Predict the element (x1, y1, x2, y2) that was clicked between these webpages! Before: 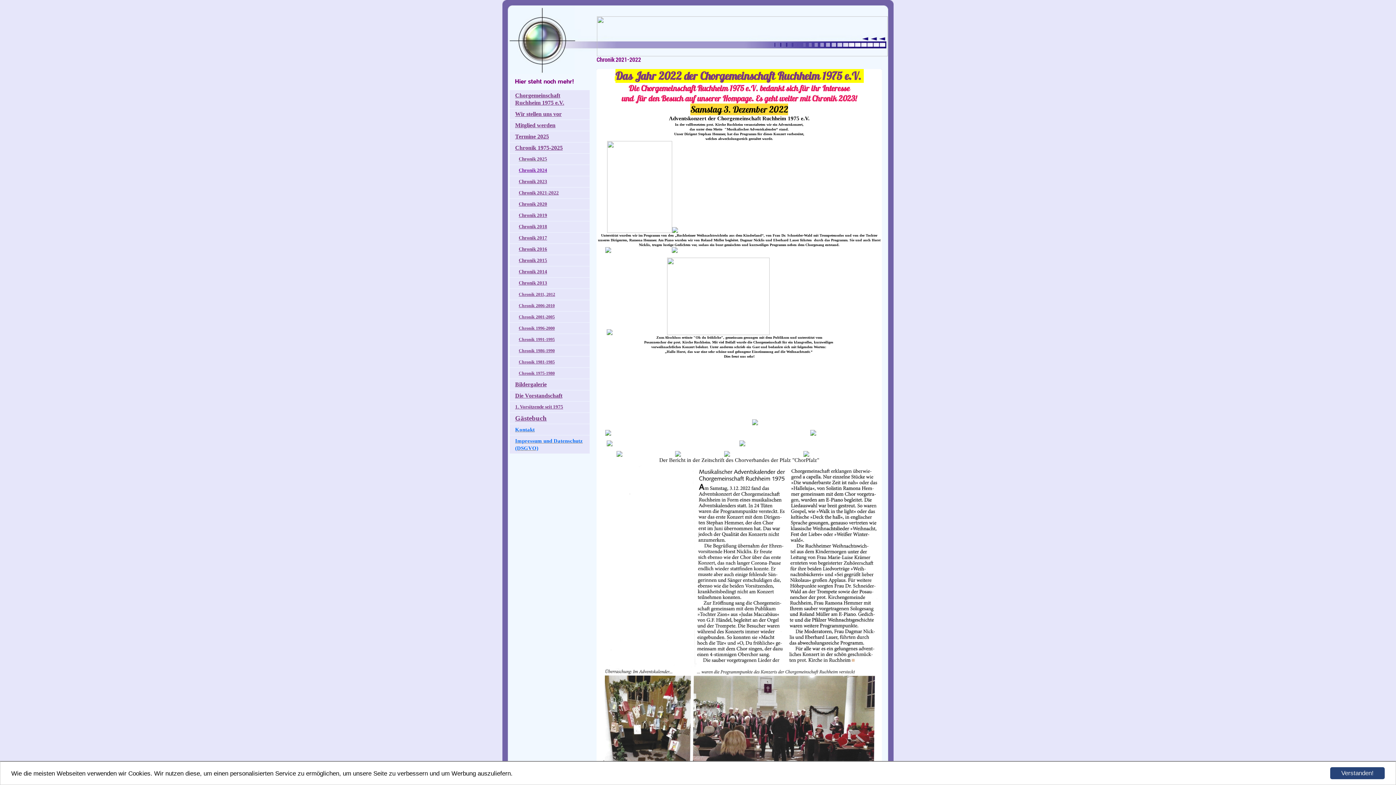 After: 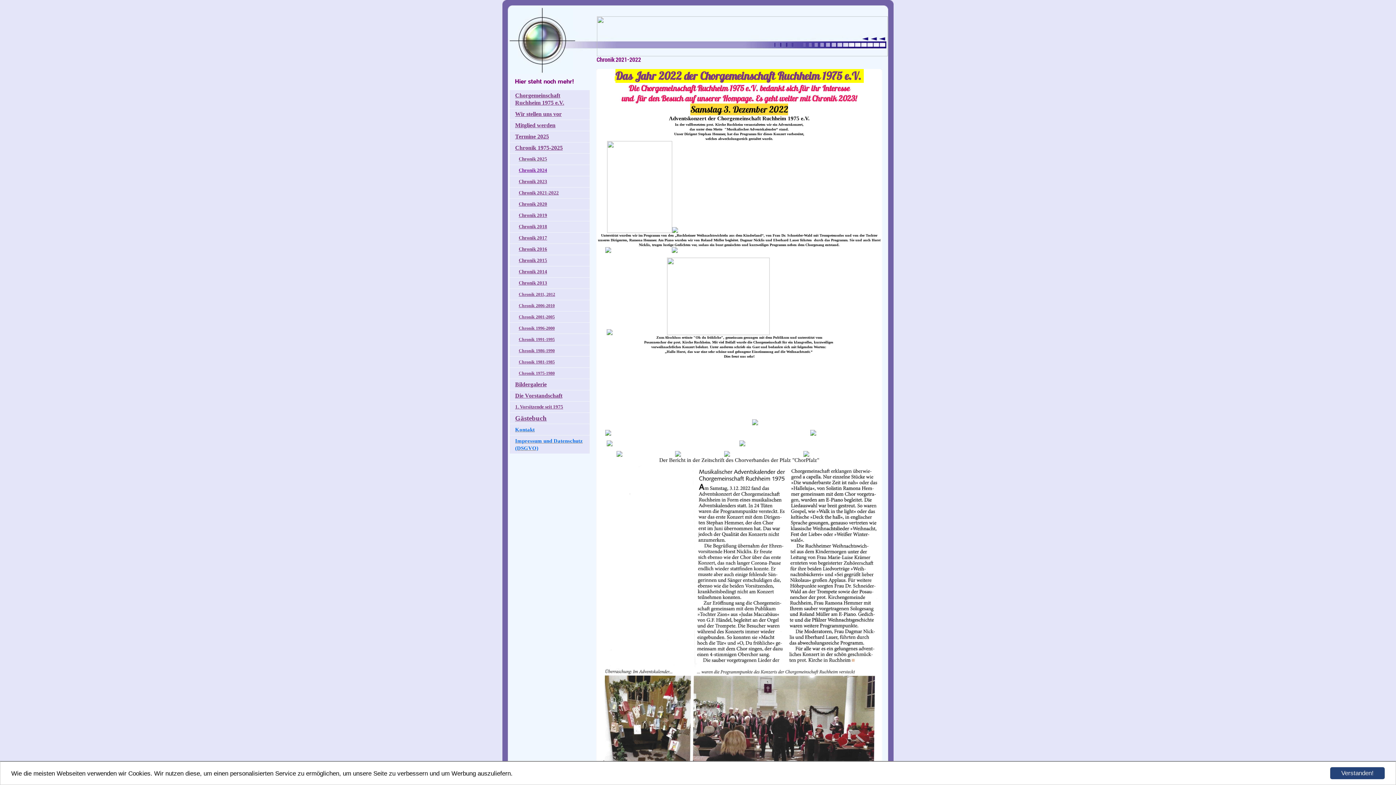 Action: label: Chorgemeinschaft Ruchheim 1975 e.V. bbox: (513, 90, 586, 108)